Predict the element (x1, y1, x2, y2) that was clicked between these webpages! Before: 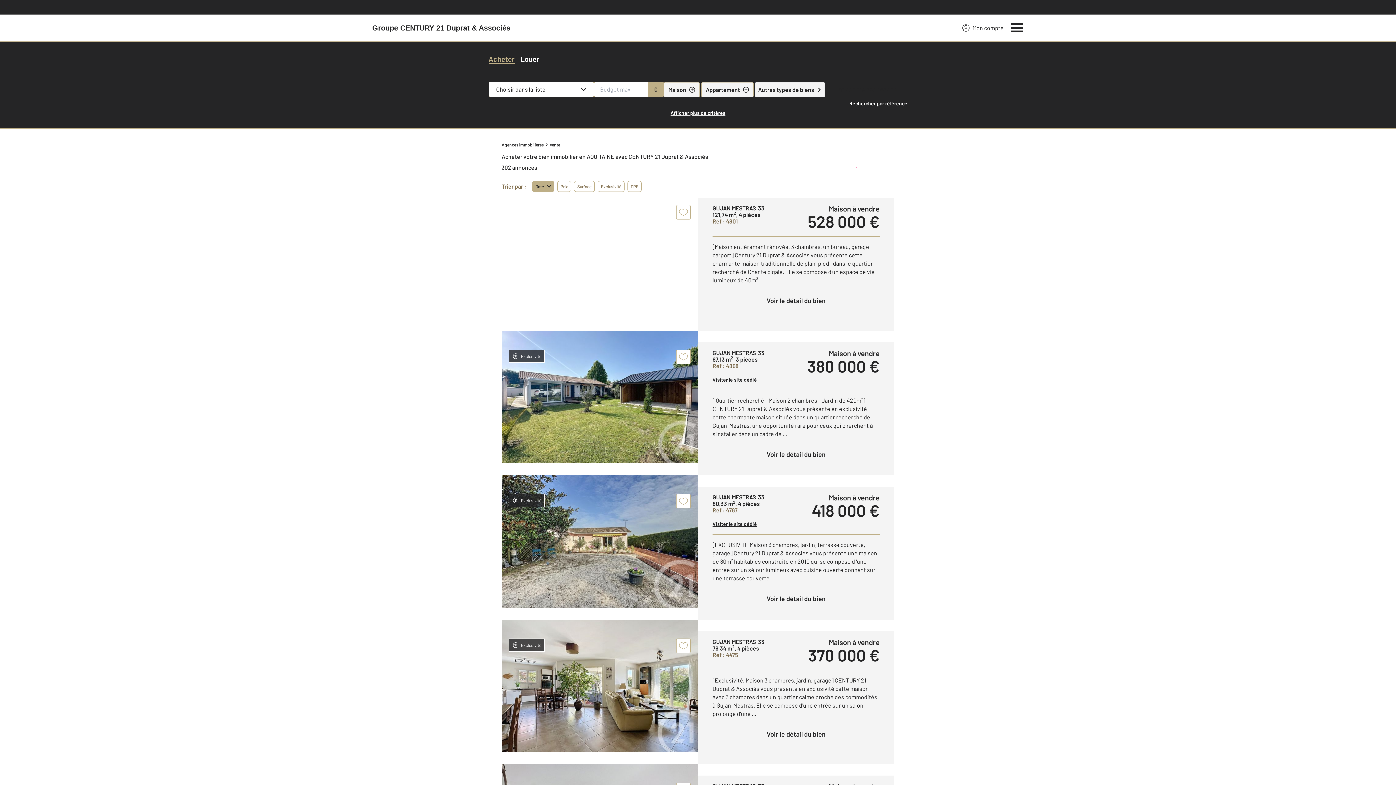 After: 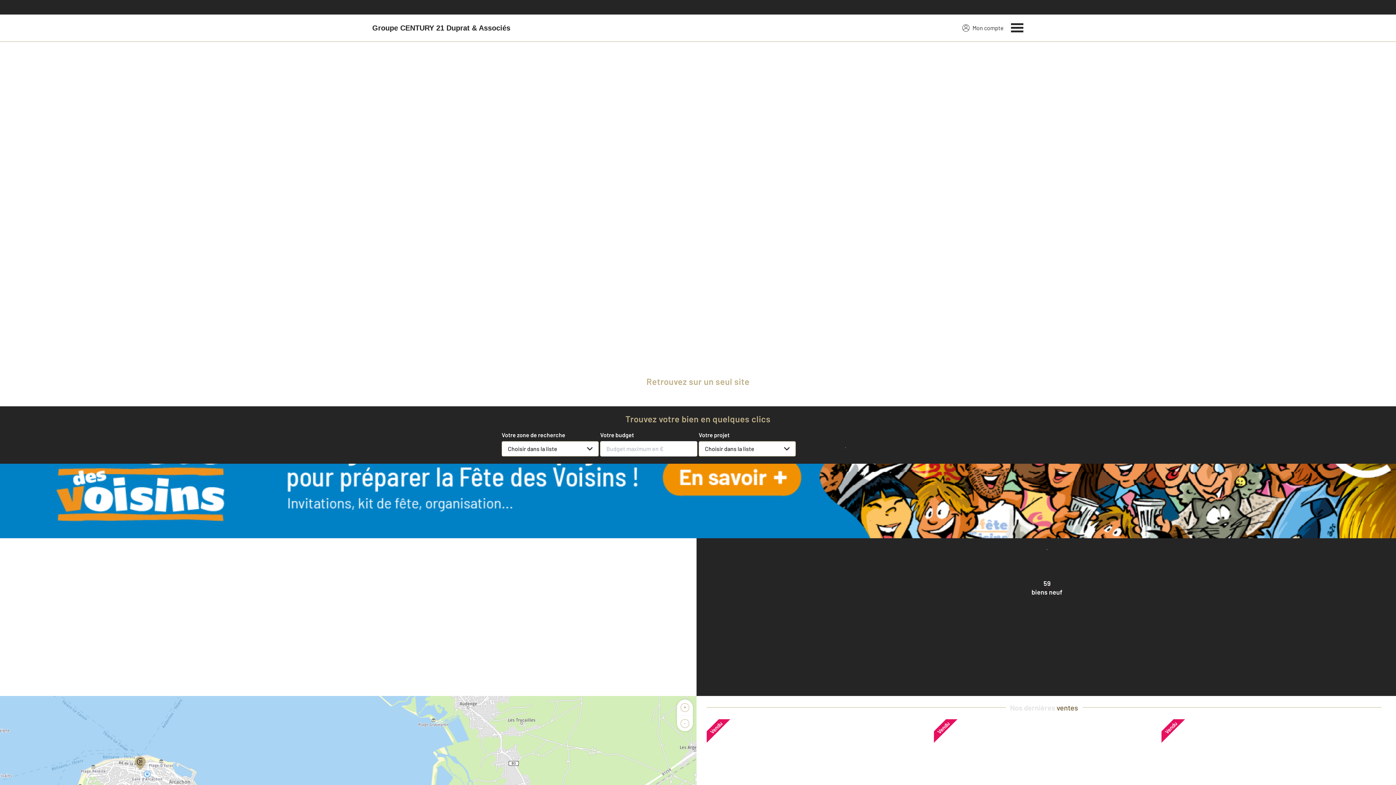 Action: label: Agences immobilières bbox: (501, 141, 544, 148)